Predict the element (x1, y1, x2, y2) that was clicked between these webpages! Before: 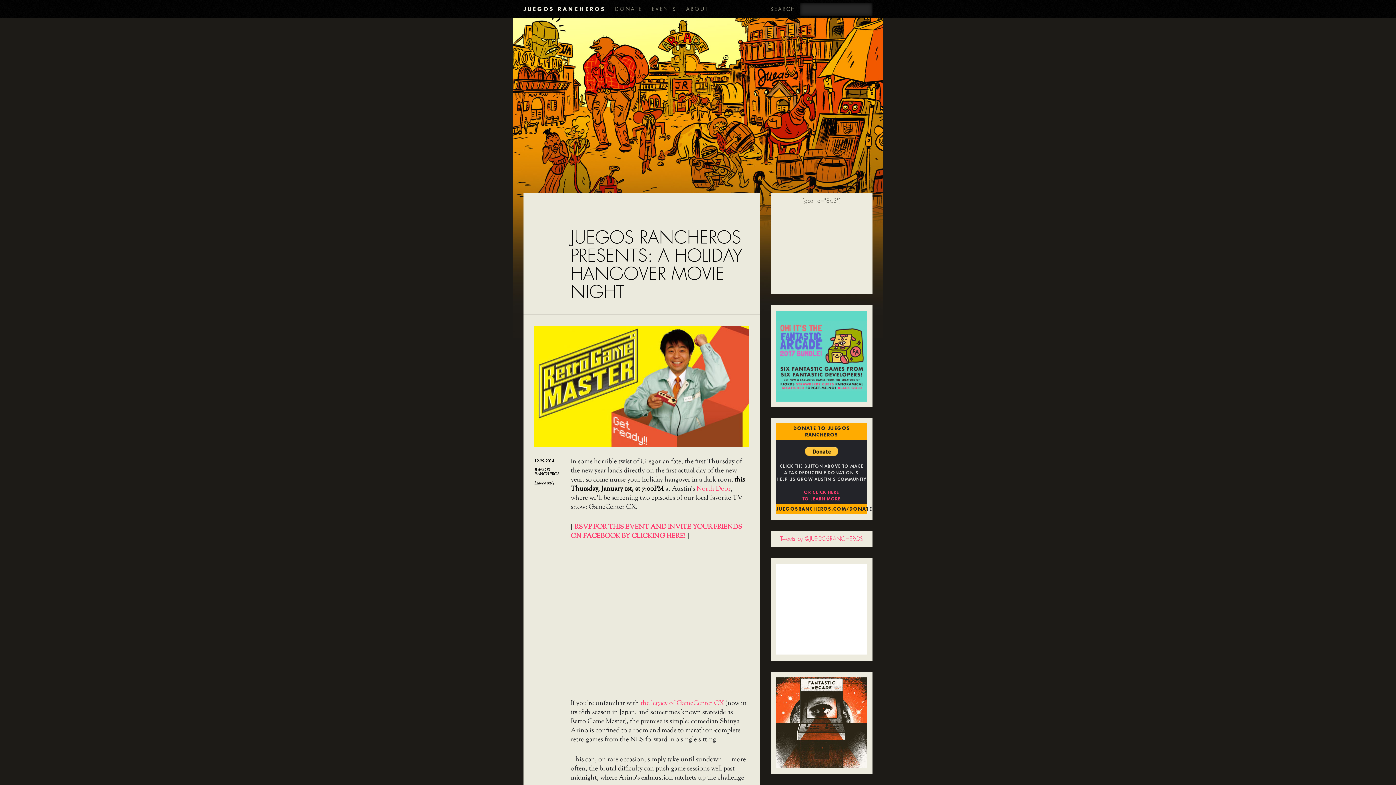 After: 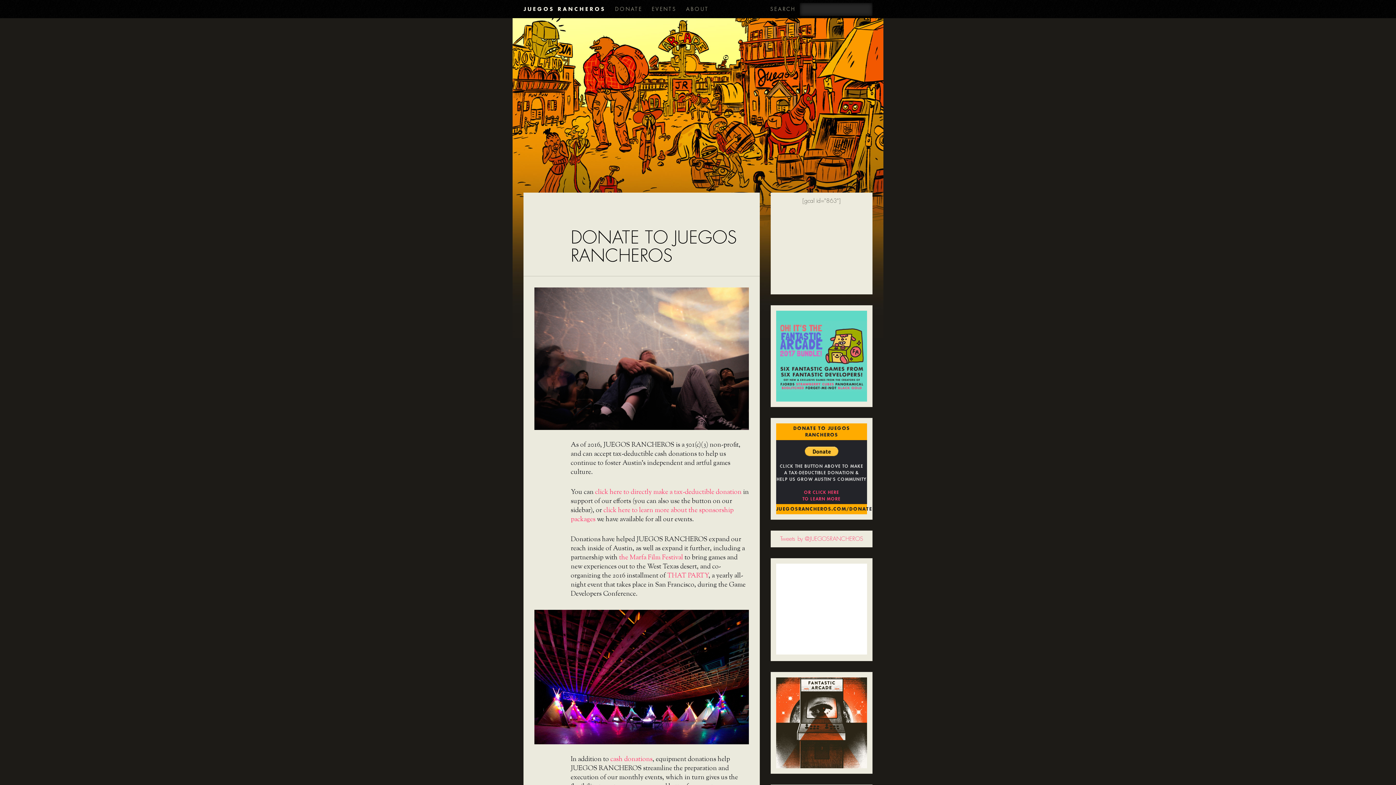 Action: bbox: (615, 5, 642, 12) label: DONATE